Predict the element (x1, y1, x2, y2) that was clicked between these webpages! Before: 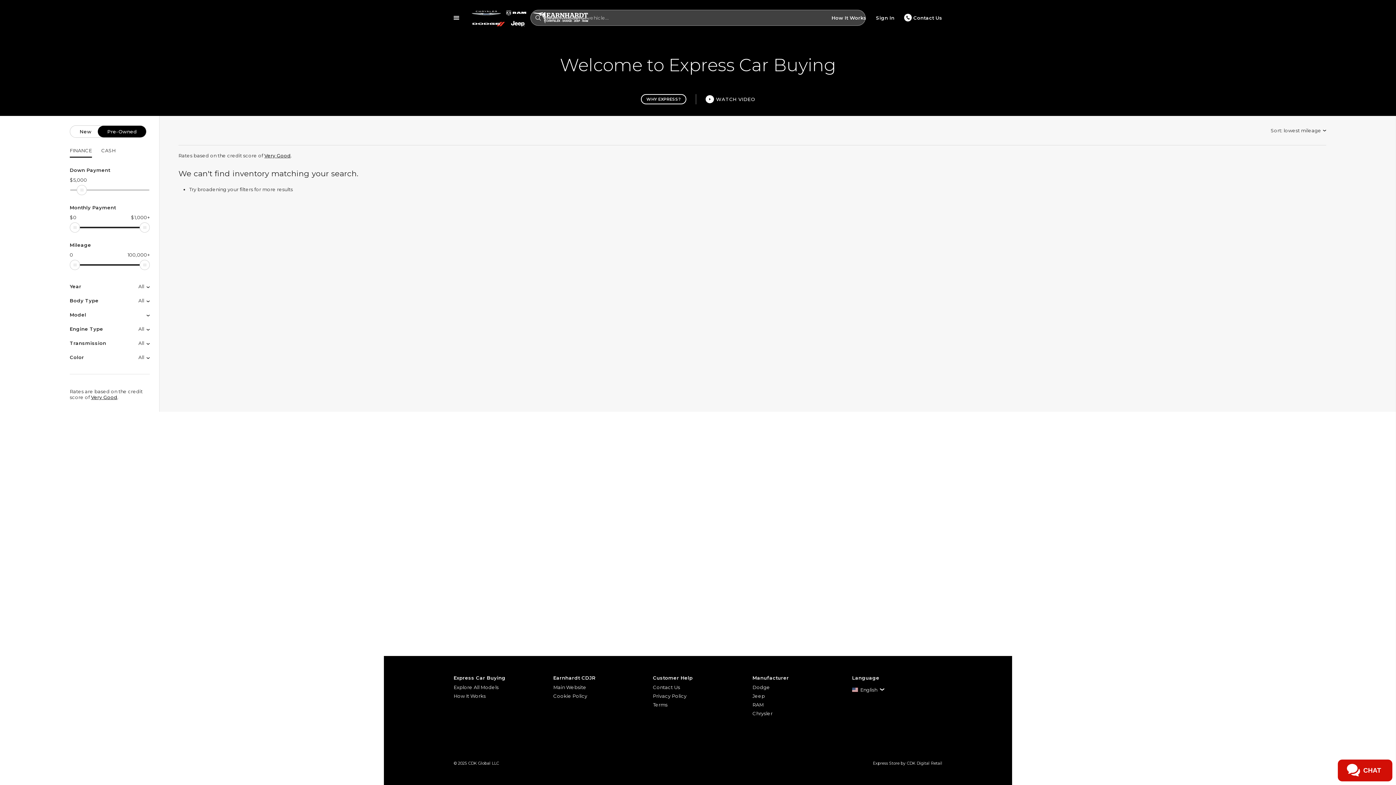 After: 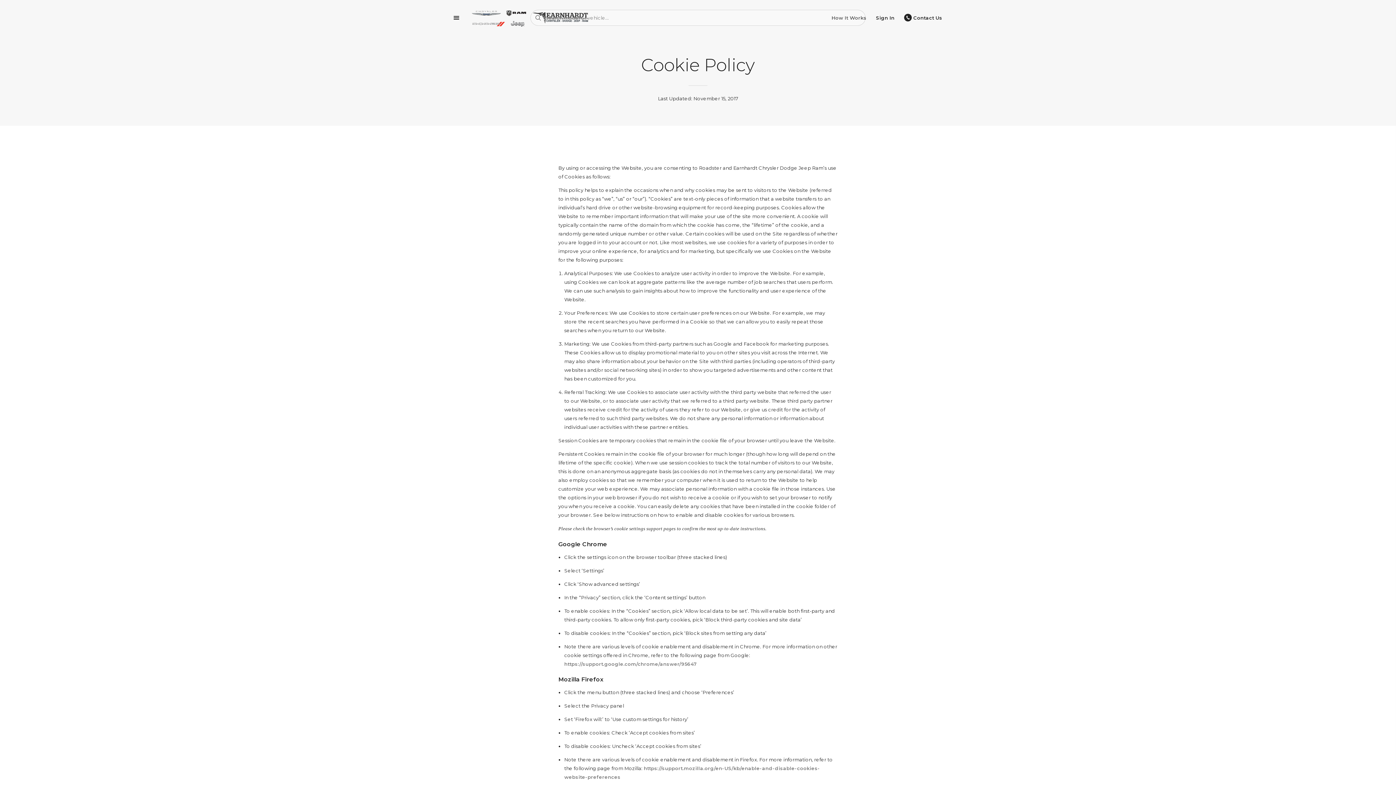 Action: bbox: (553, 692, 643, 700) label: Cookie Policy